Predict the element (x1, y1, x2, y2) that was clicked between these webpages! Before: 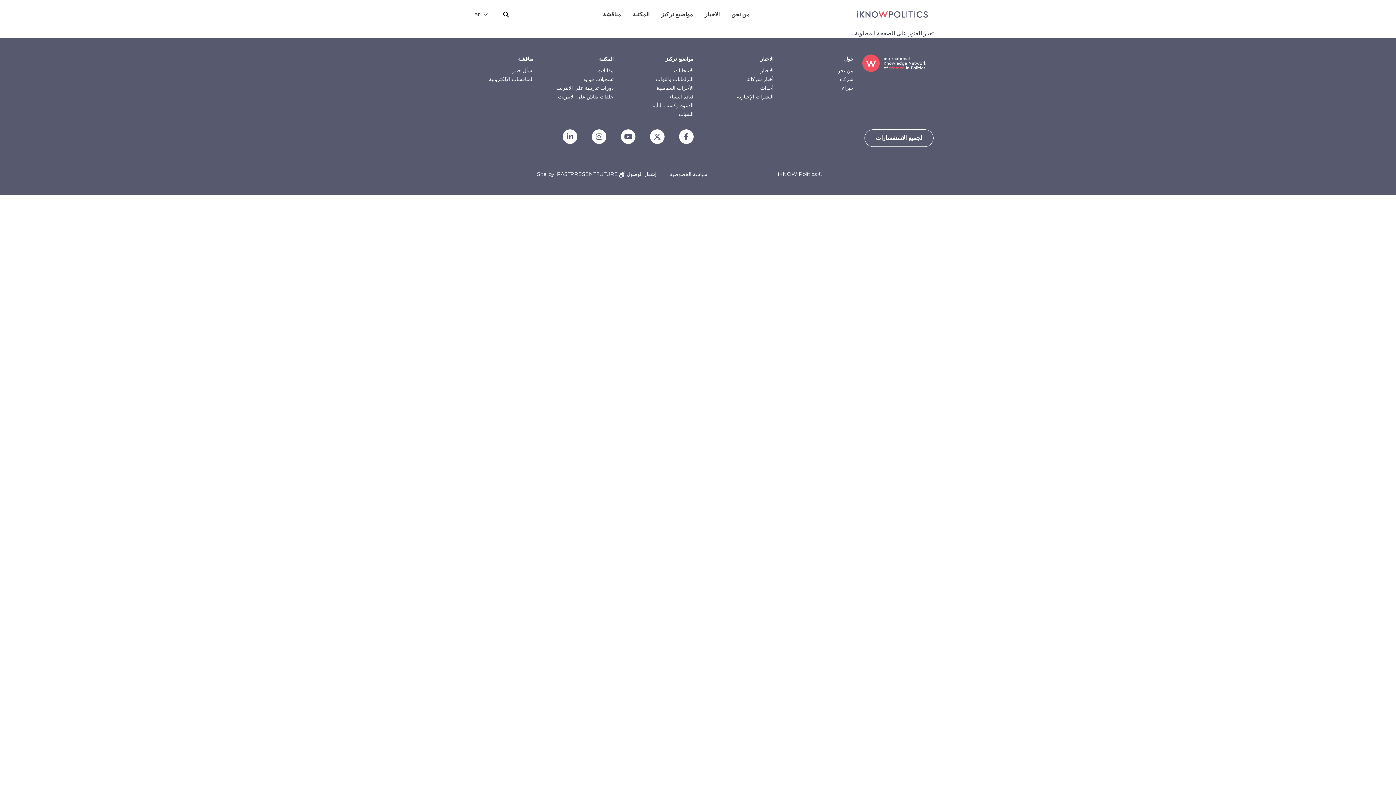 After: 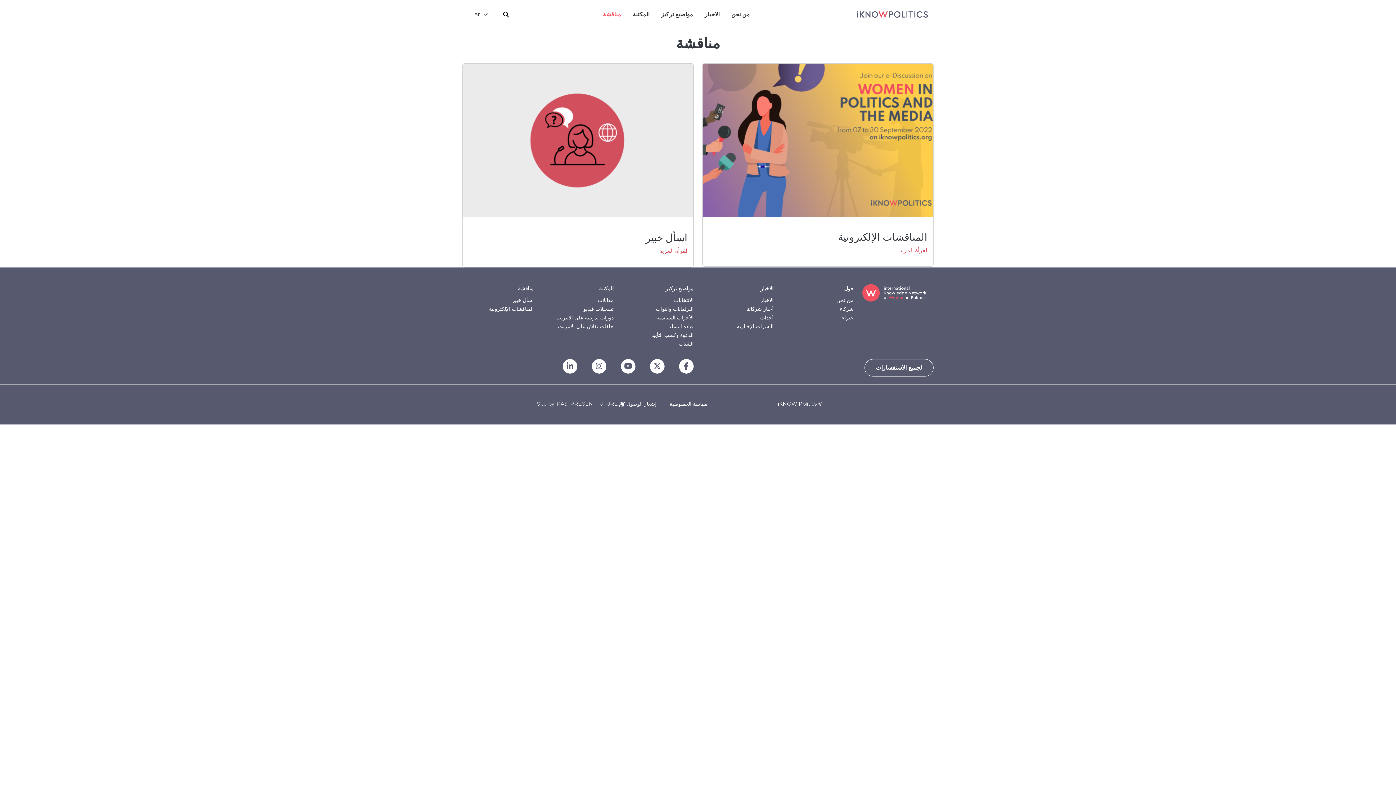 Action: bbox: (462, 54, 533, 63) label: مناقشة